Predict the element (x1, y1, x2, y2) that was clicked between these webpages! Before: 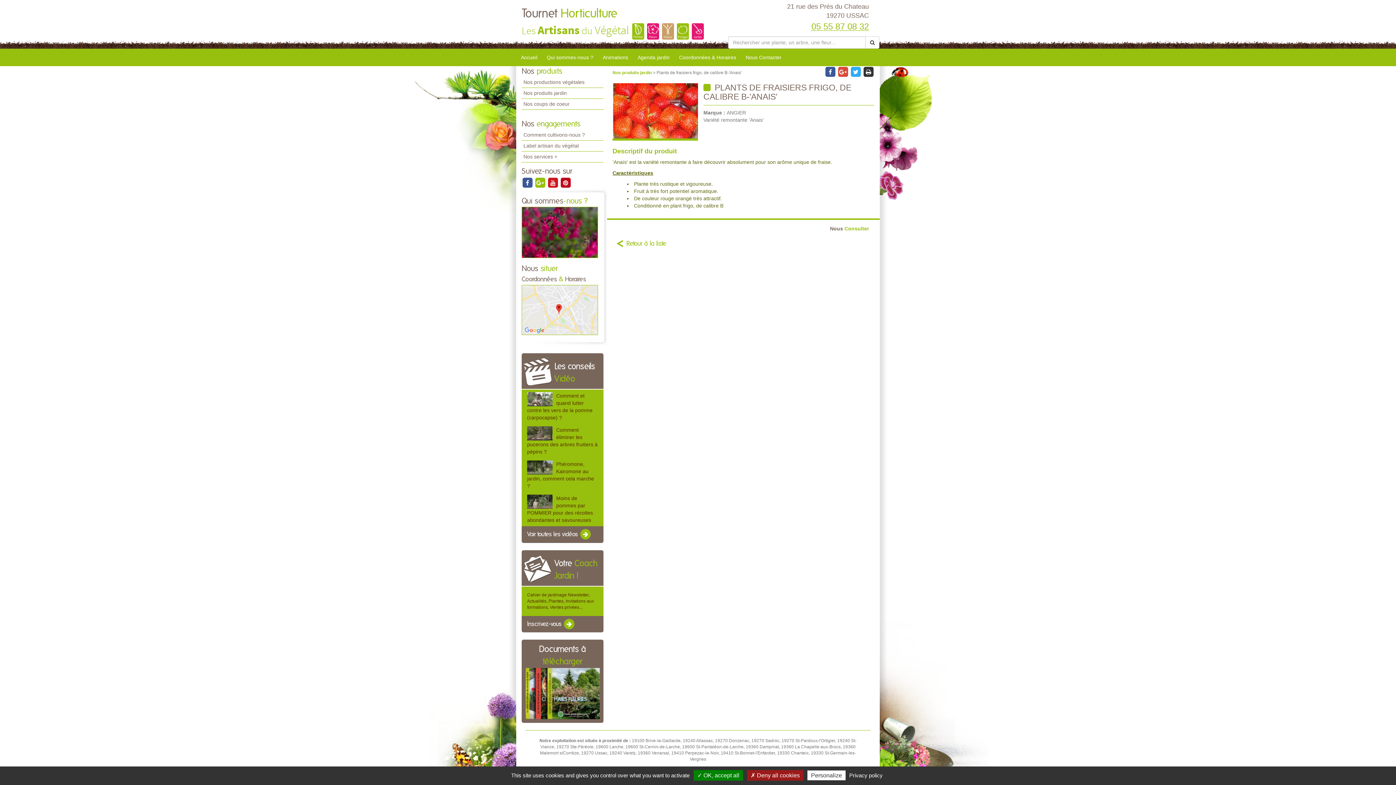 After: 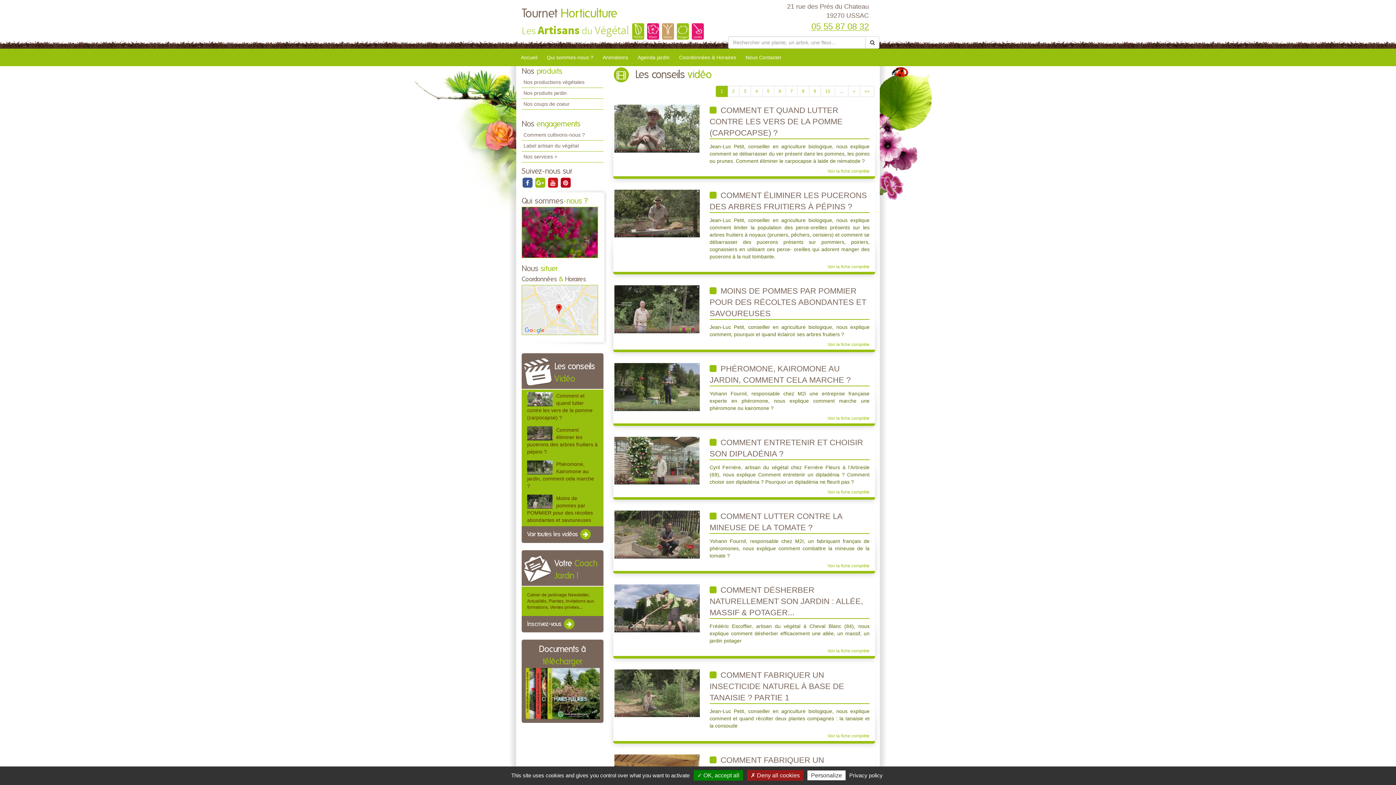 Action: label: Voir toutes les vidéos  bbox: (527, 526, 598, 543)